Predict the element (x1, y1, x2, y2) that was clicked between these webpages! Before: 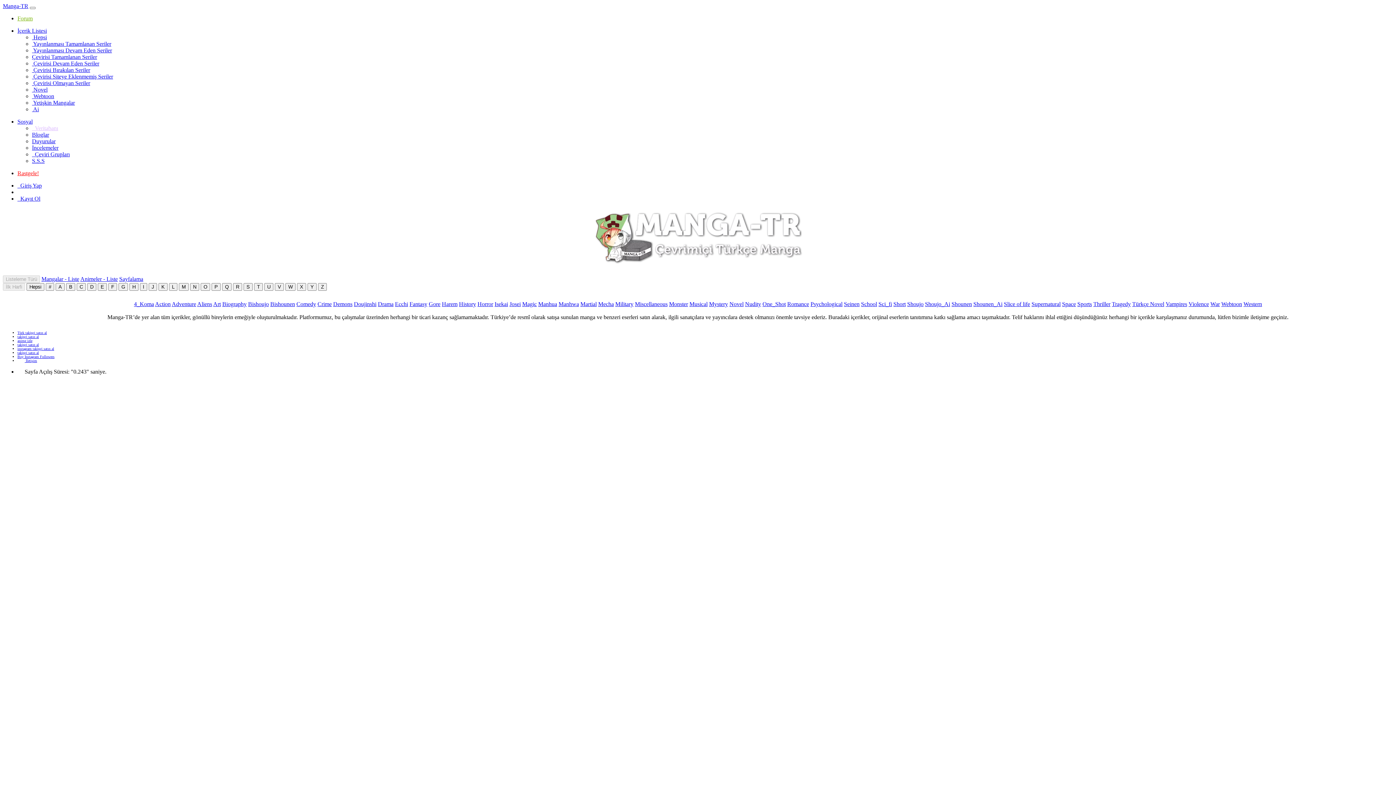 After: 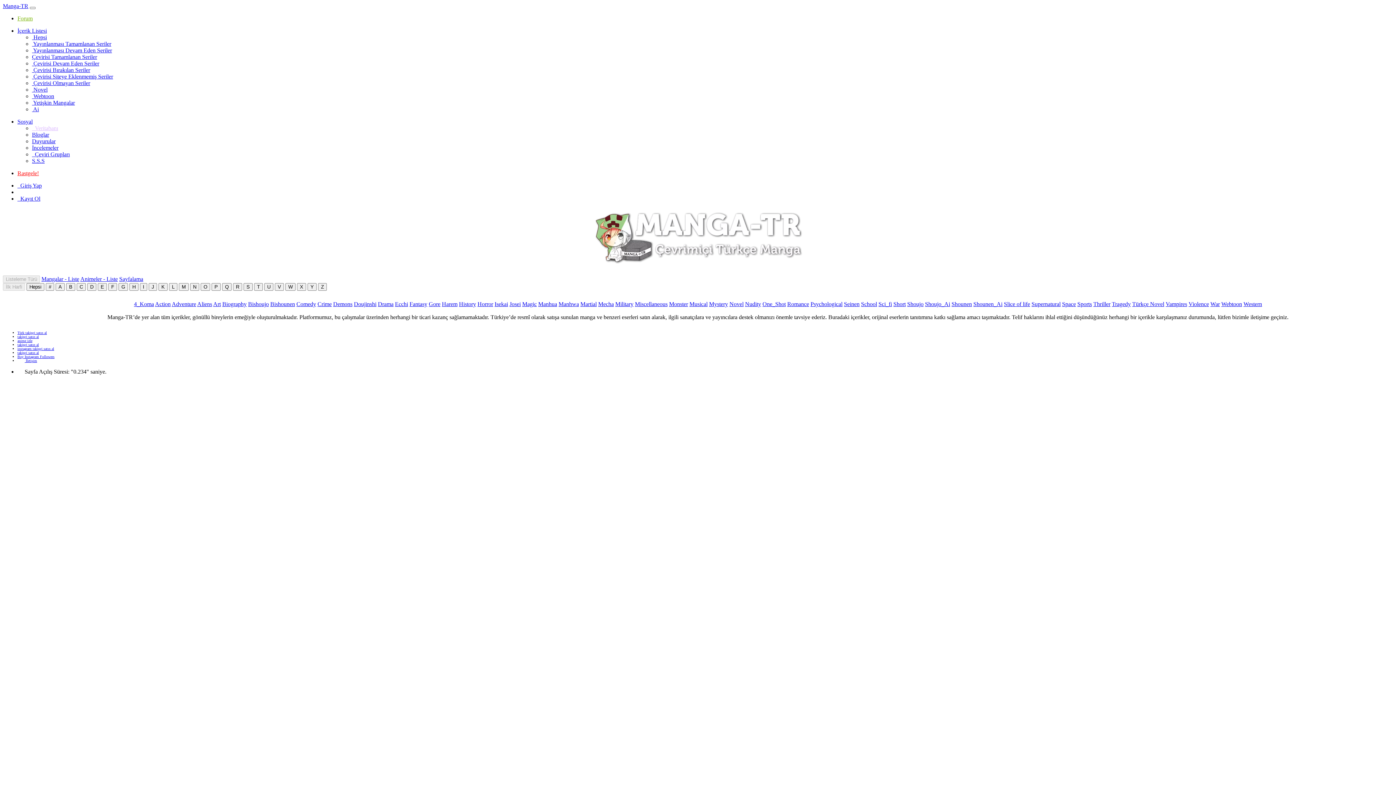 Action: bbox: (354, 300, 376, 307) label: Doujinshi